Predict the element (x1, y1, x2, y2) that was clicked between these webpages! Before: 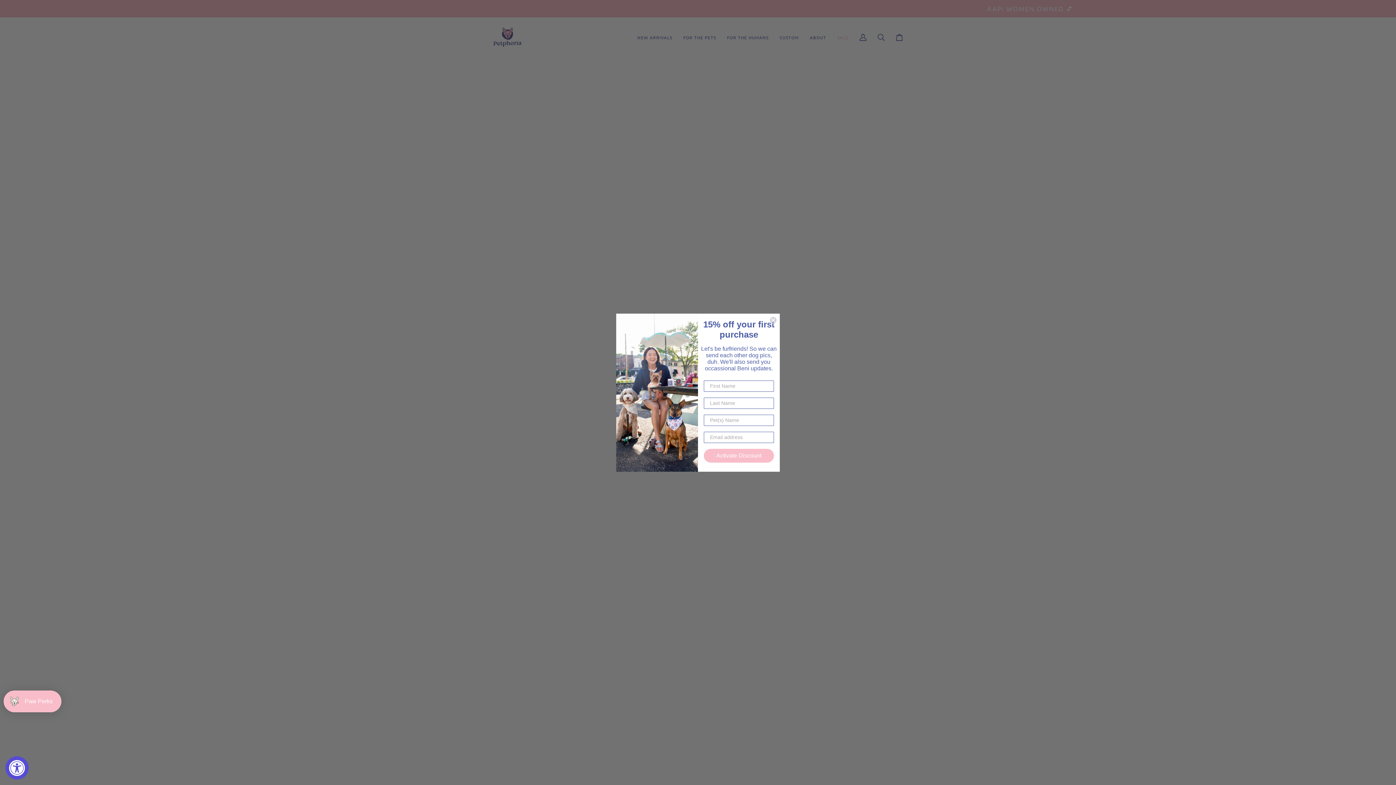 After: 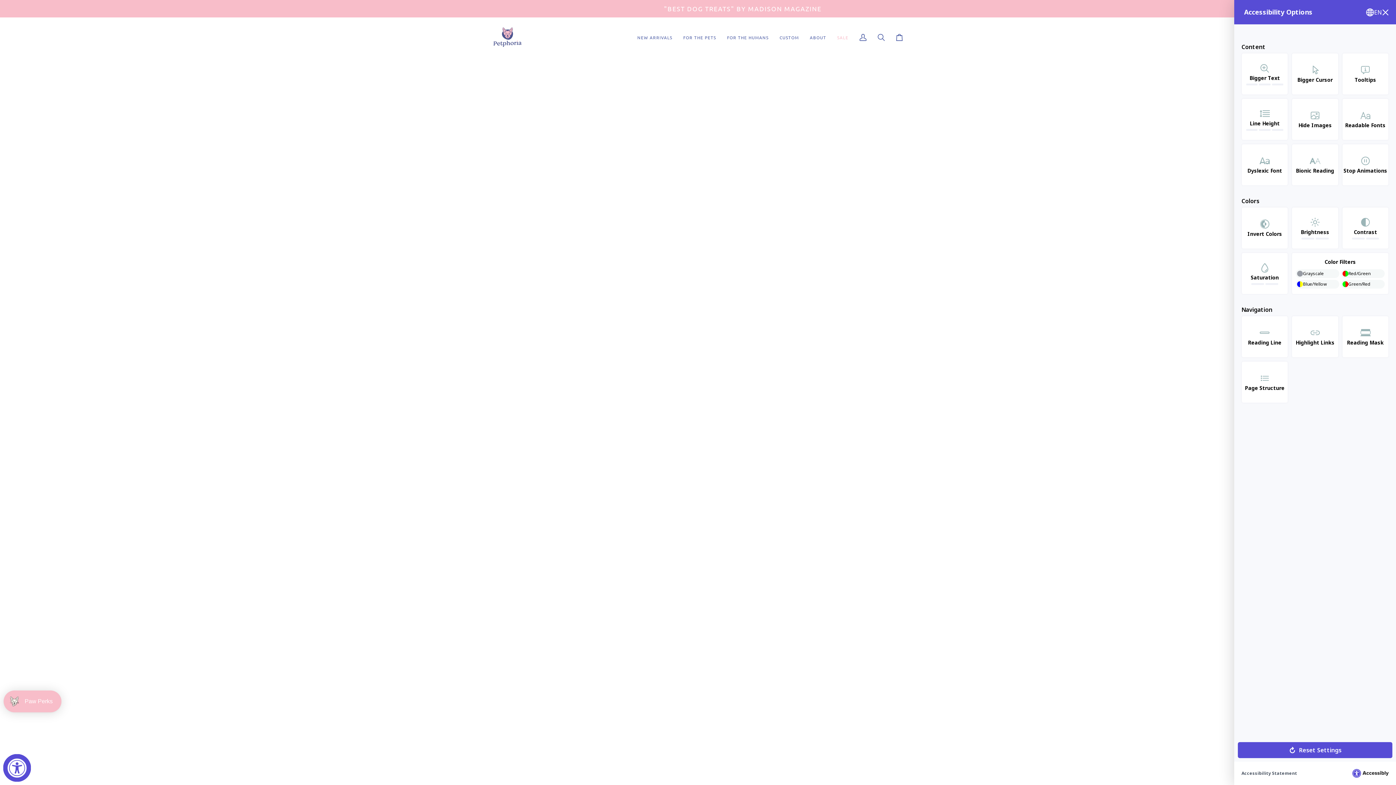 Action: bbox: (5, 756, 28, 780) label: Accessibility Widget, click to open